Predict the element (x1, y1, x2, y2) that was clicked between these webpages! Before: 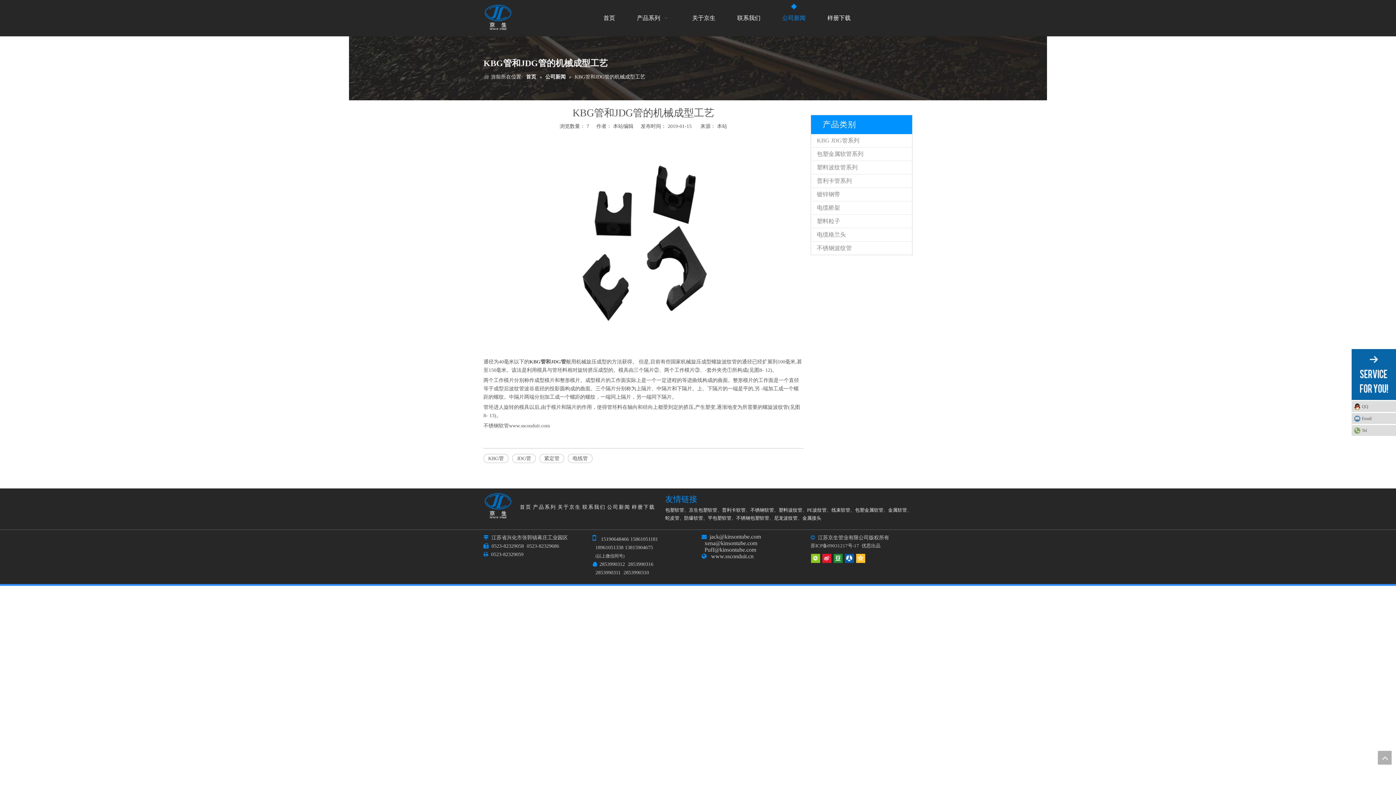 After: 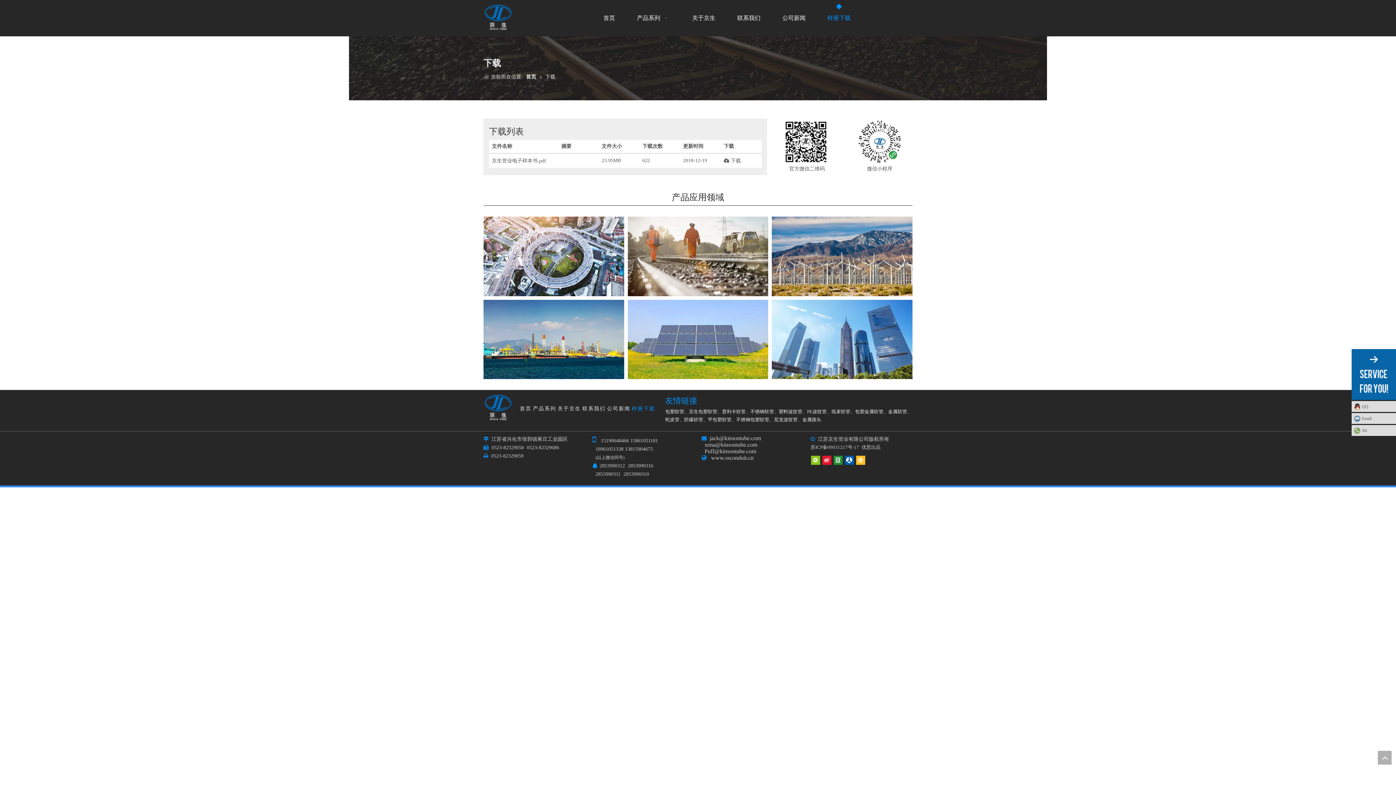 Action: bbox: (816, 3, 861, 32) label: 样册下载